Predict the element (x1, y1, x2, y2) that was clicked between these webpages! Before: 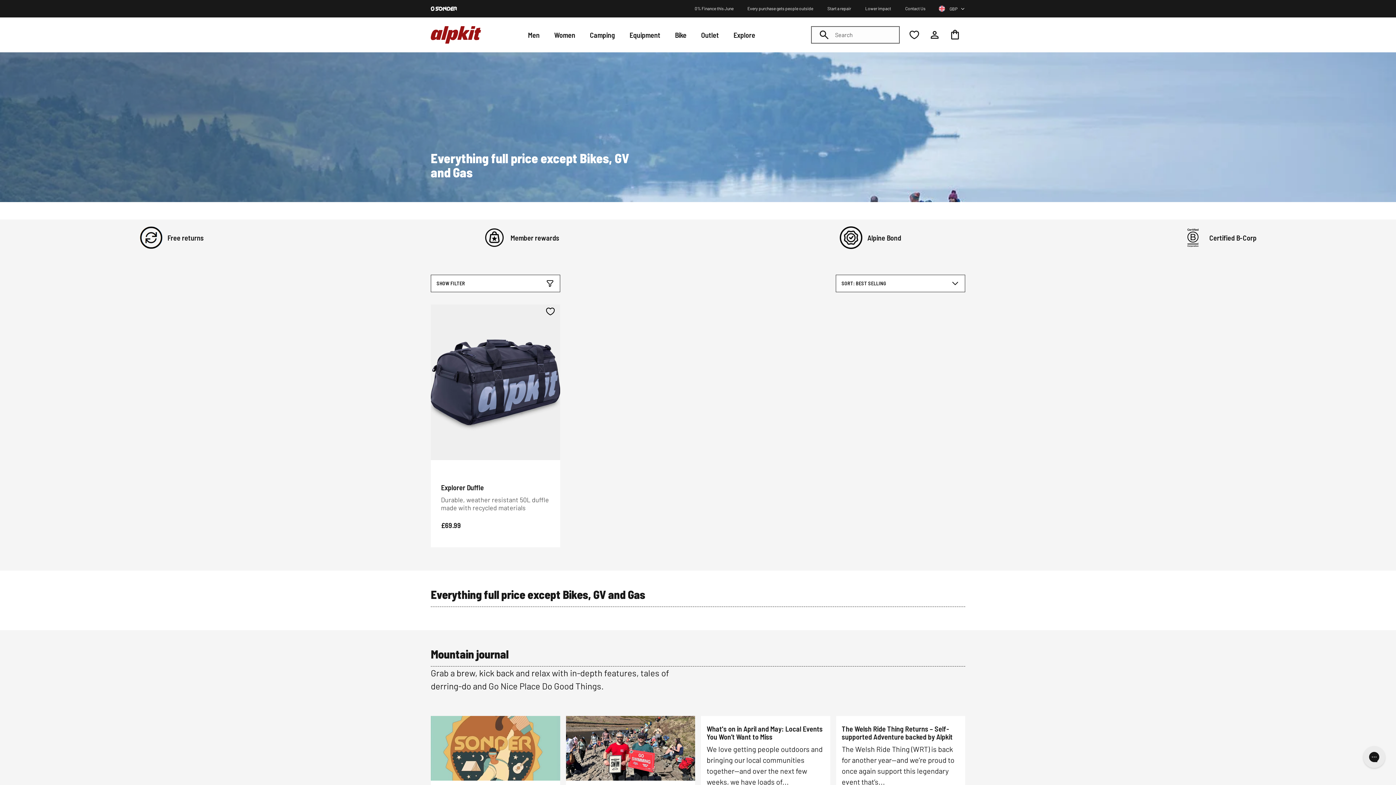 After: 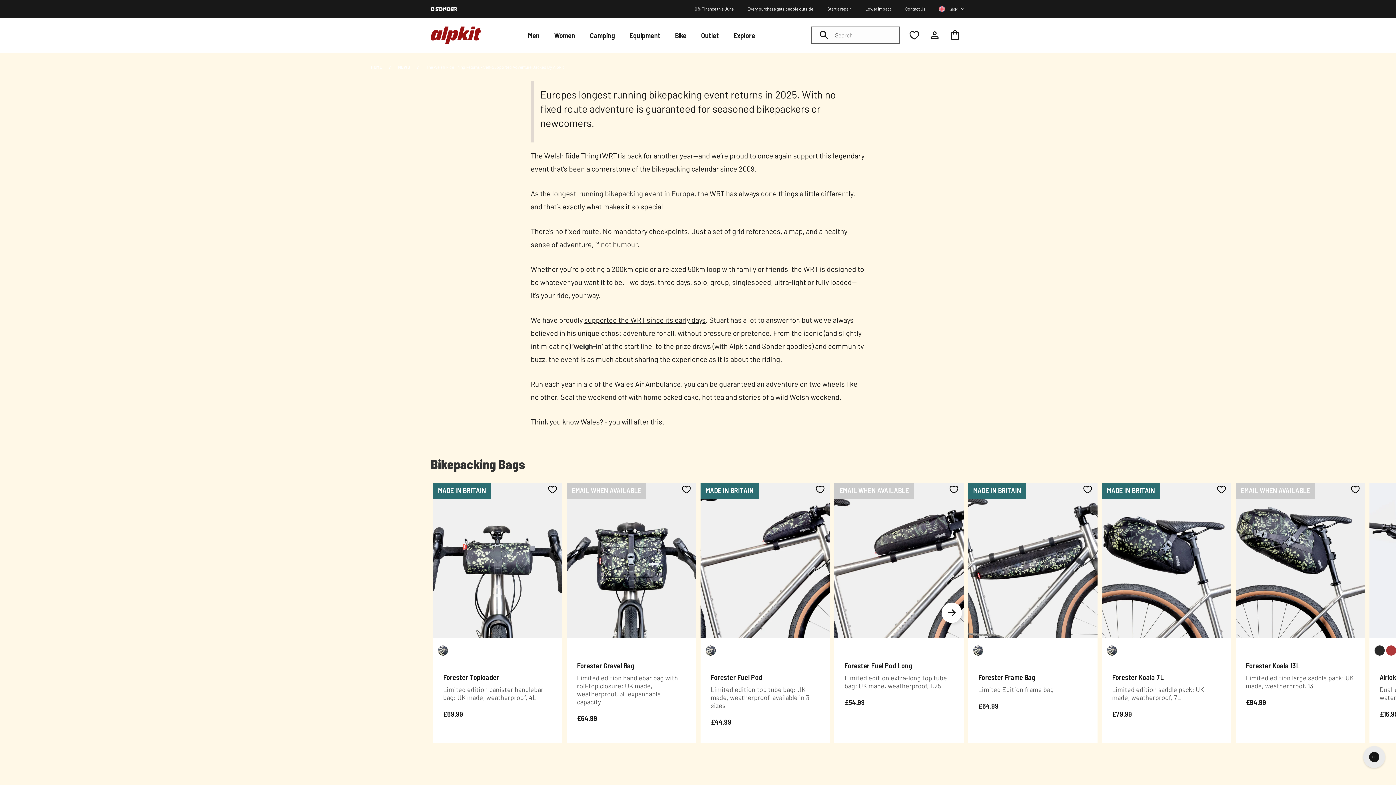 Action: bbox: (842, 725, 959, 741) label: The Welsh Ride Thing Returns – Self-supported Adventure backed by Alpkit